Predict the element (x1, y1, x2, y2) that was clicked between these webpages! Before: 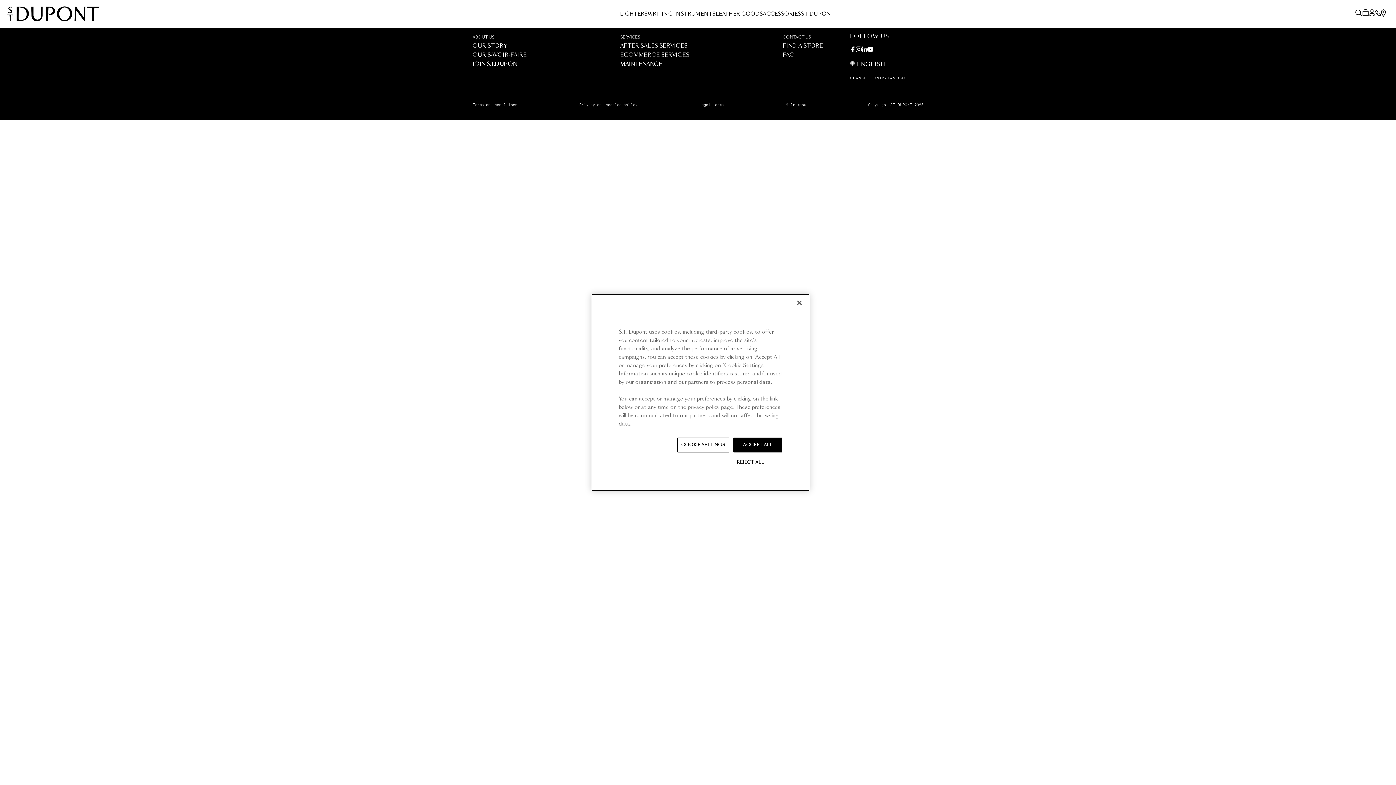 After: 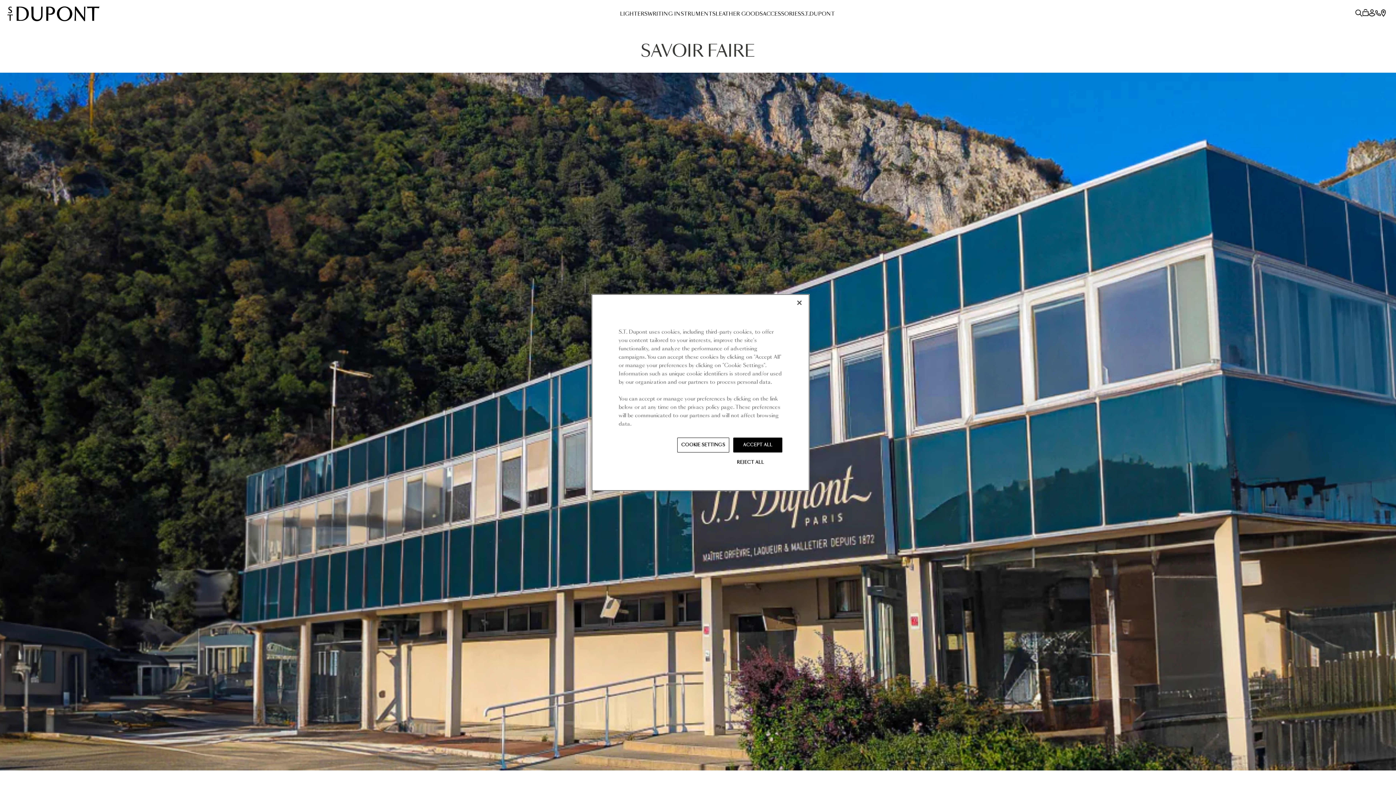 Action: bbox: (472, 52, 526, 57) label: OUR SAVOIR-FAIRE